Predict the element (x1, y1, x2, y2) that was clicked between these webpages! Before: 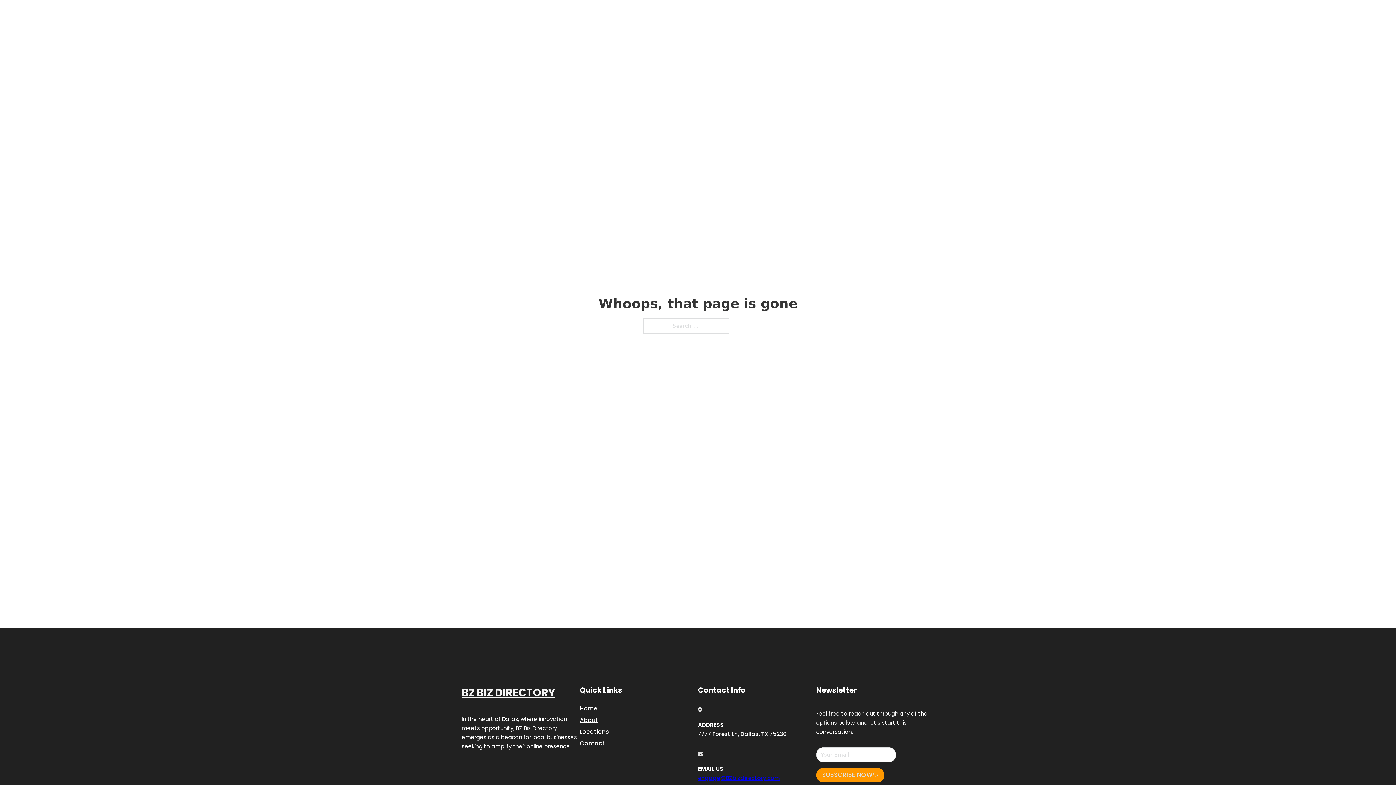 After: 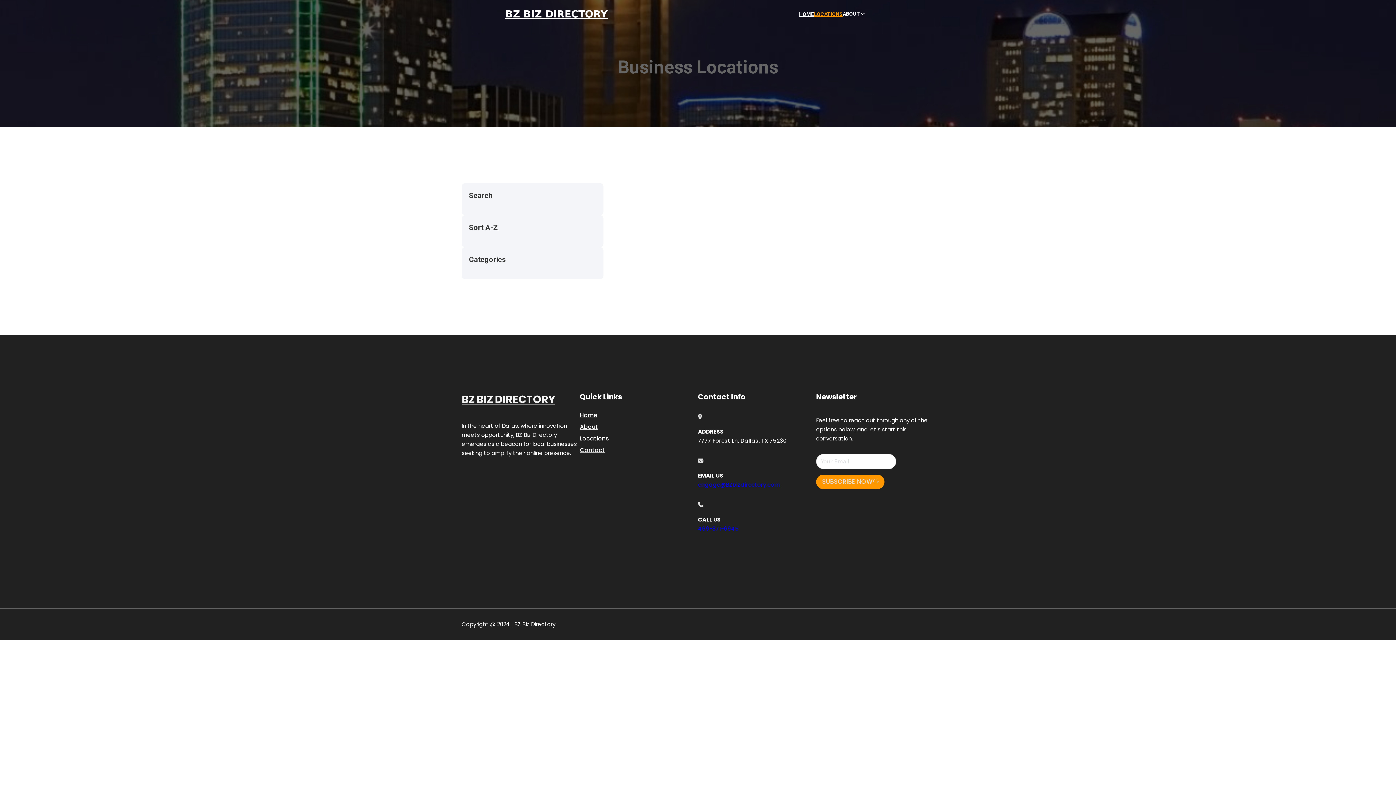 Action: label: LOCATIONS bbox: (814, 10, 842, 18)